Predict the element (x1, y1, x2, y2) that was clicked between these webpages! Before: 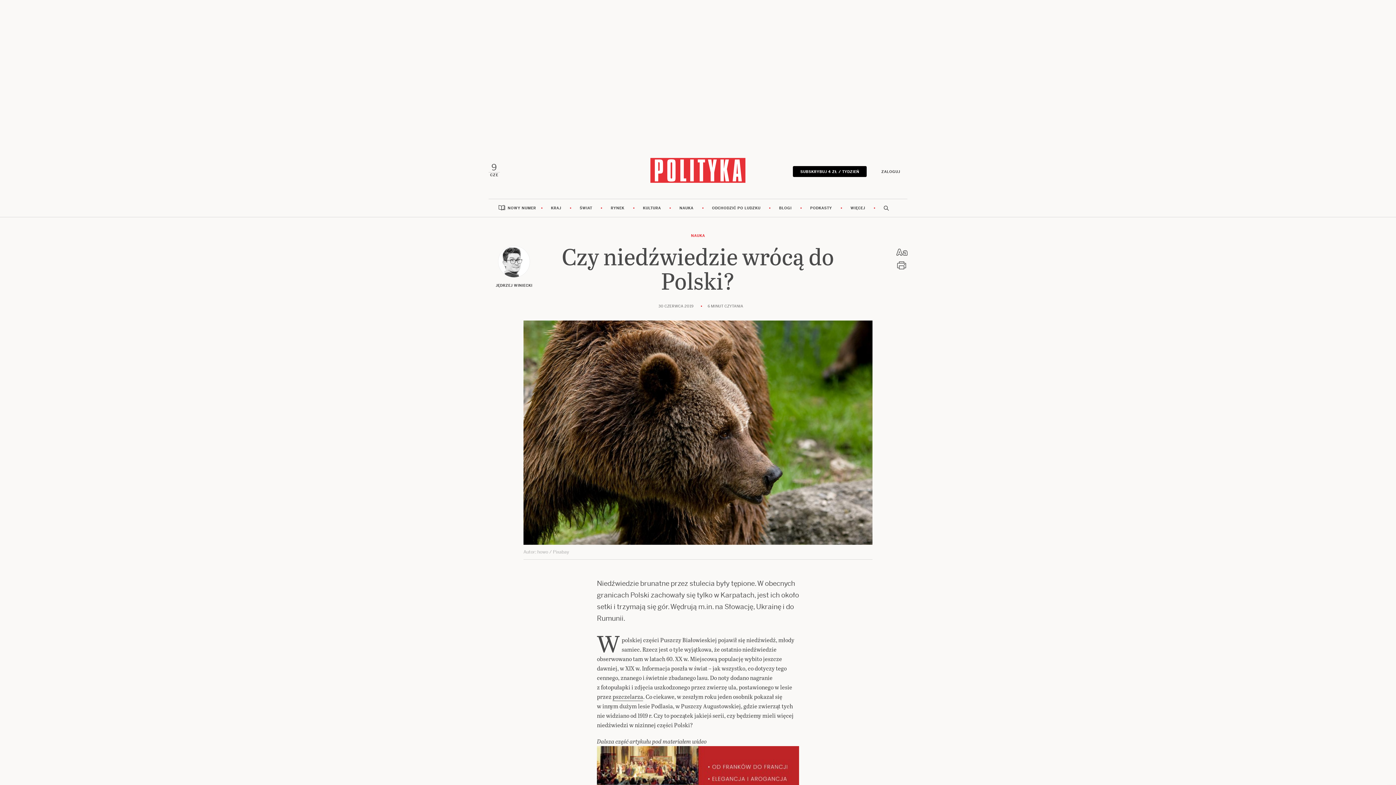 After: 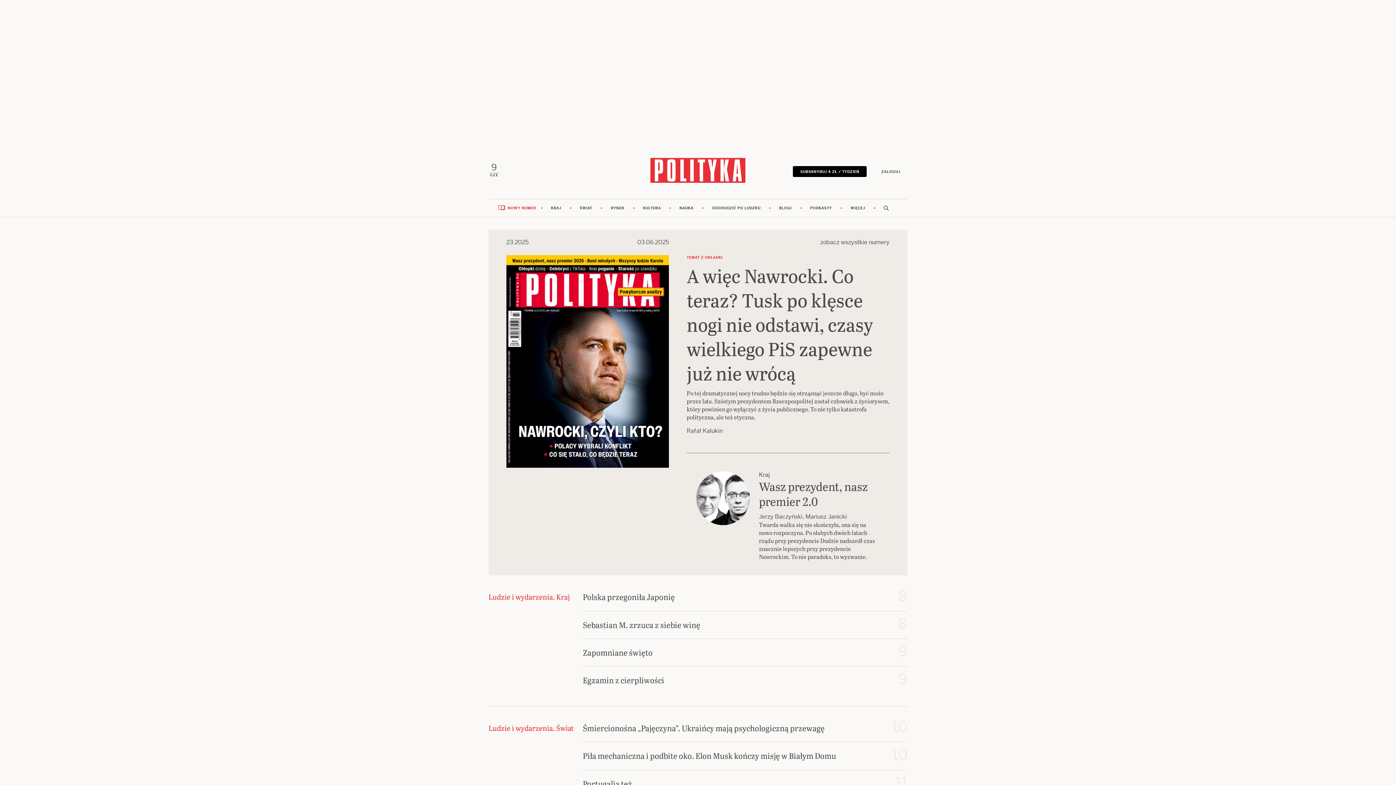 Action: bbox: (505, 199, 541, 217) label: NOWY NUMER